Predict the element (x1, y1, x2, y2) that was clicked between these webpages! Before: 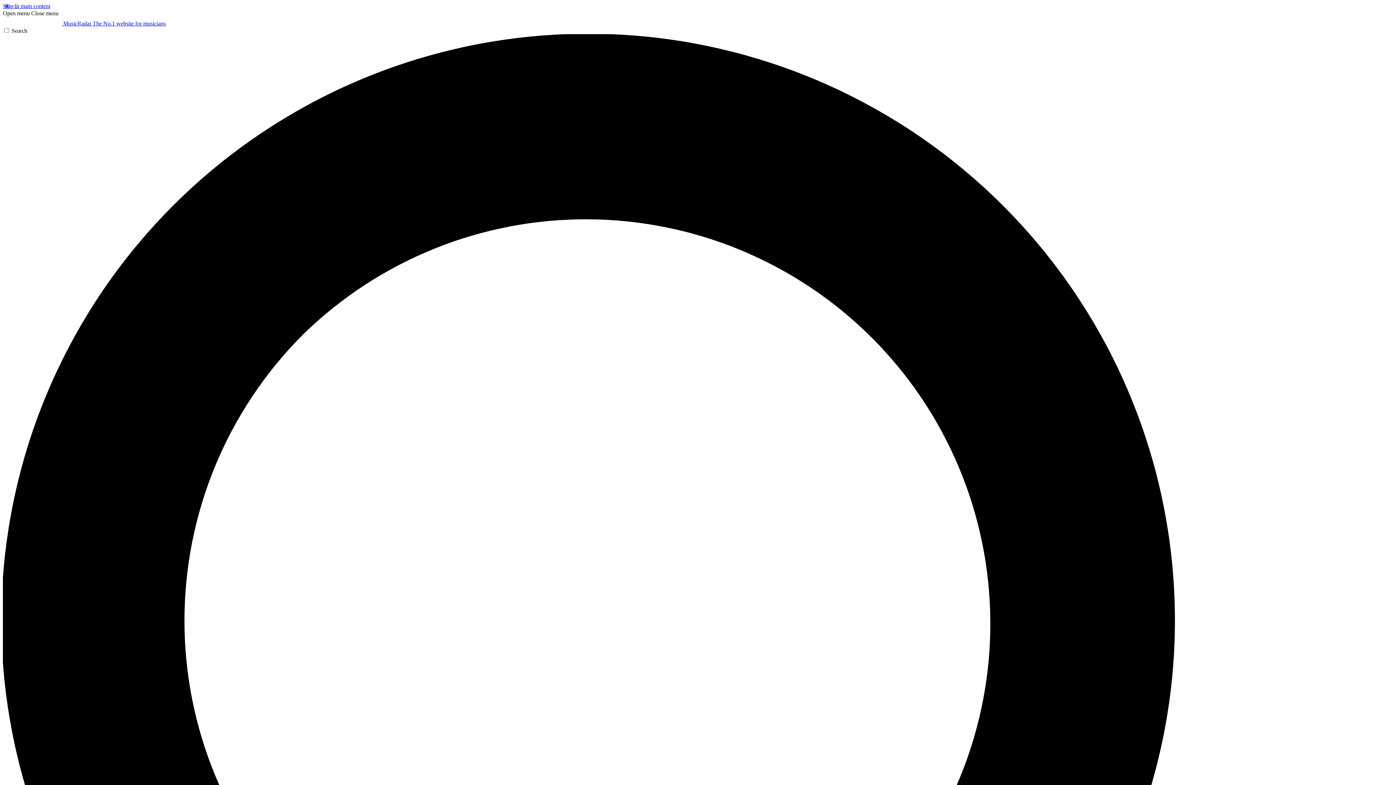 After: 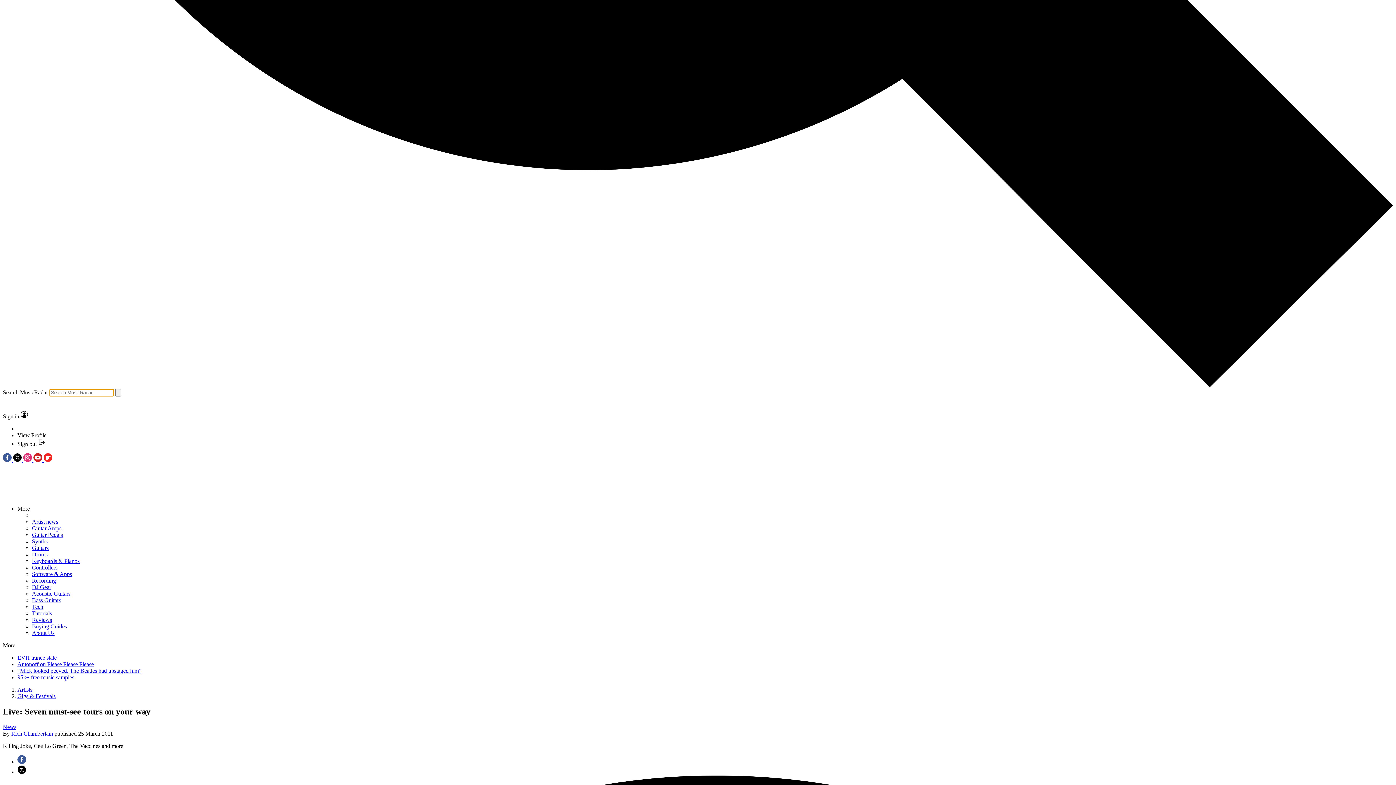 Action: bbox: (2, 27, 1393, 1425) label: Search